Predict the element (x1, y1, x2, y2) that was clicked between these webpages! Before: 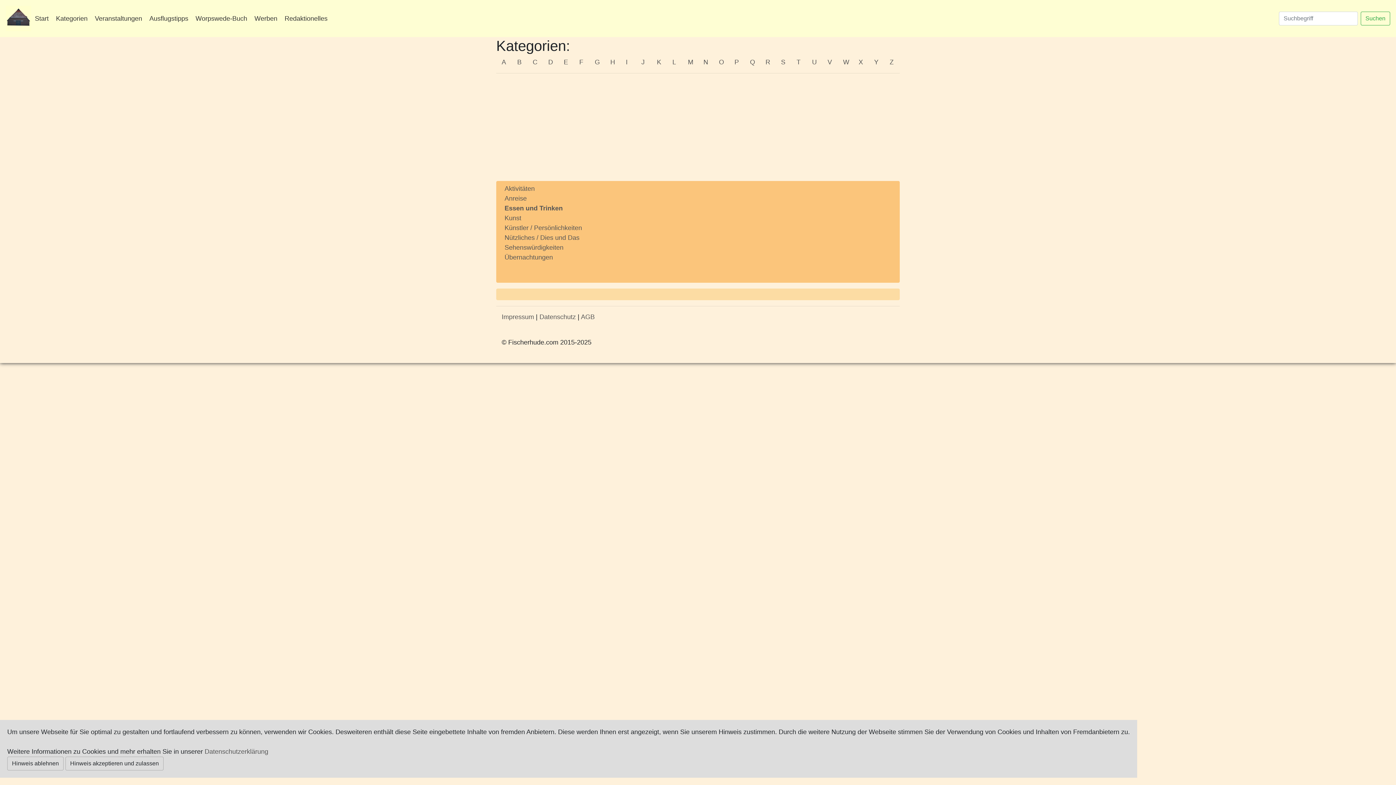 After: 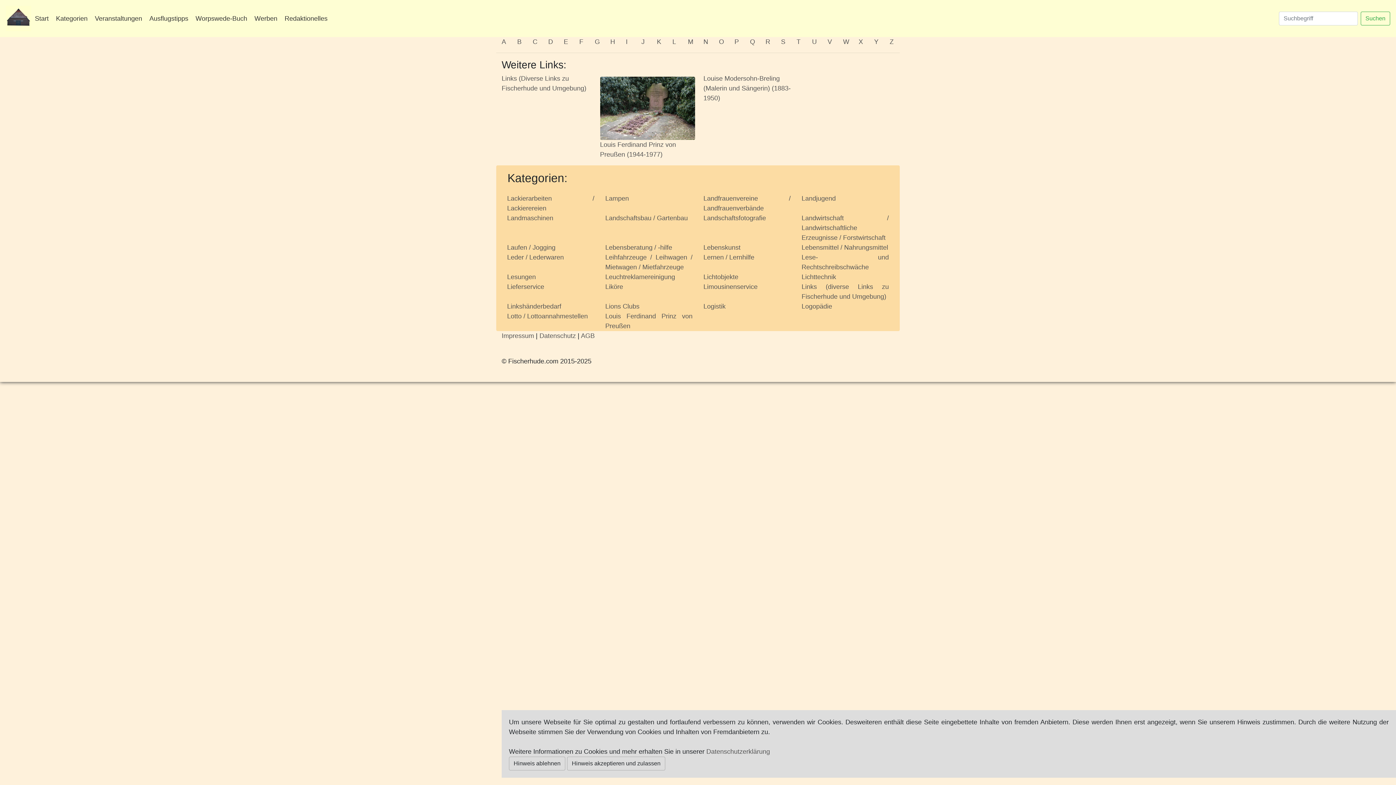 Action: bbox: (672, 58, 676, 65) label: L